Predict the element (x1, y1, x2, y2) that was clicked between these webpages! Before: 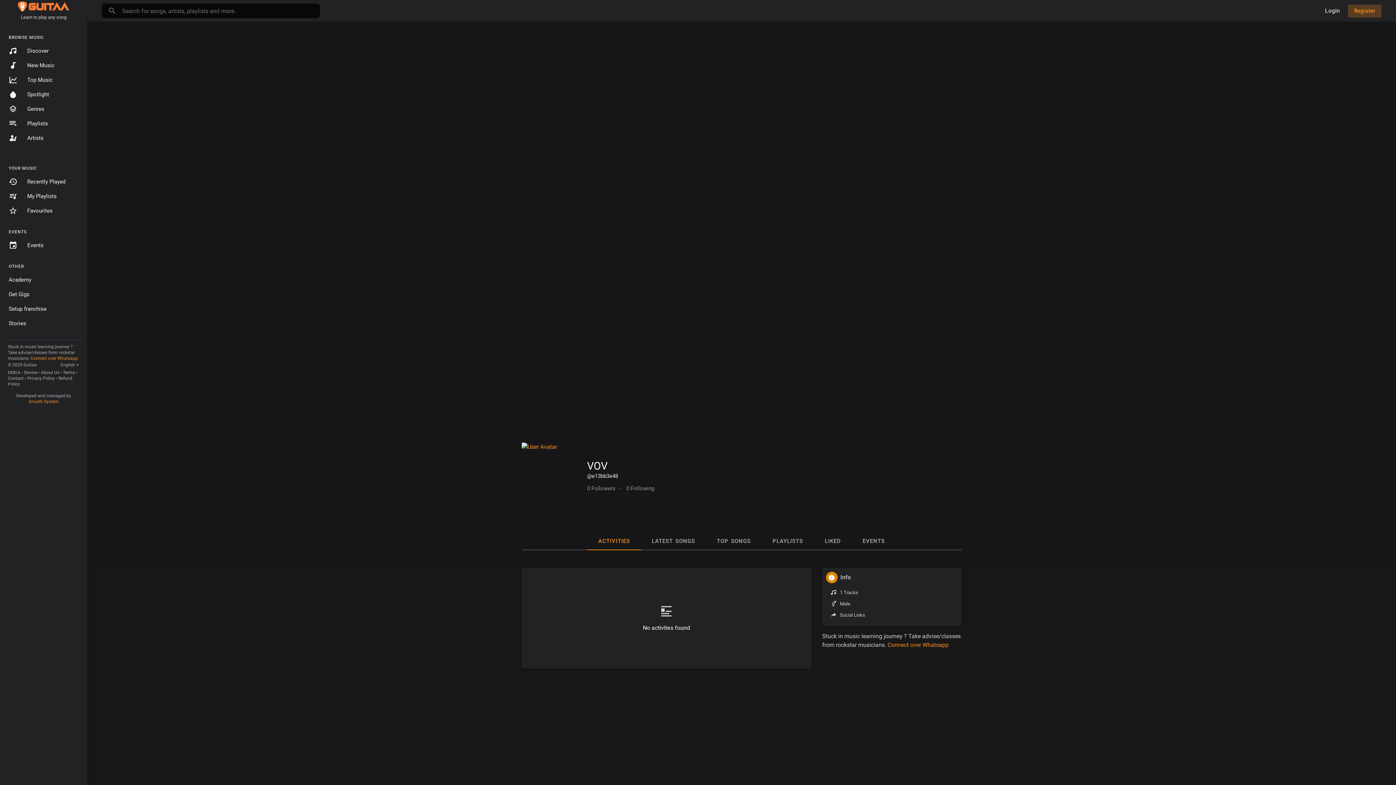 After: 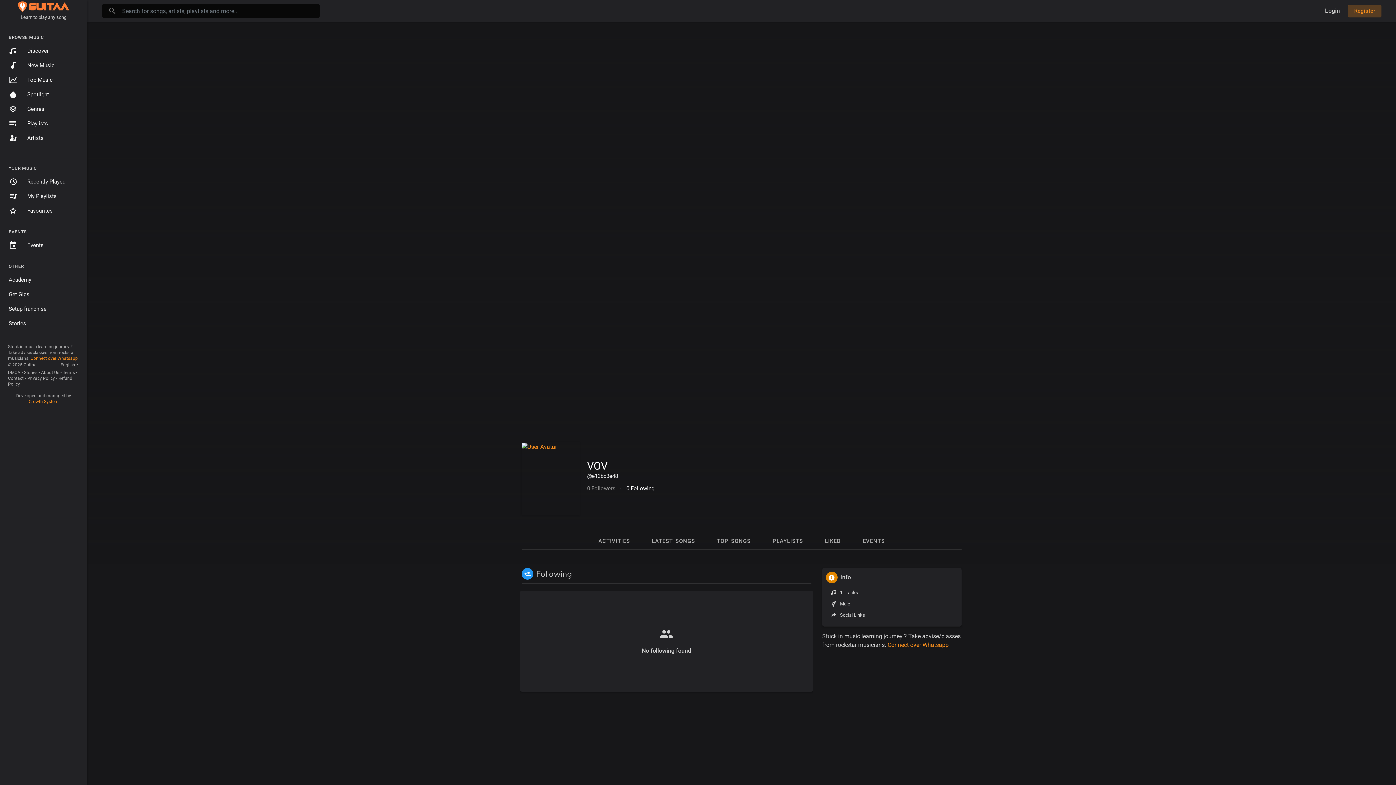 Action: bbox: (626, 485, 654, 492) label: 0 Following